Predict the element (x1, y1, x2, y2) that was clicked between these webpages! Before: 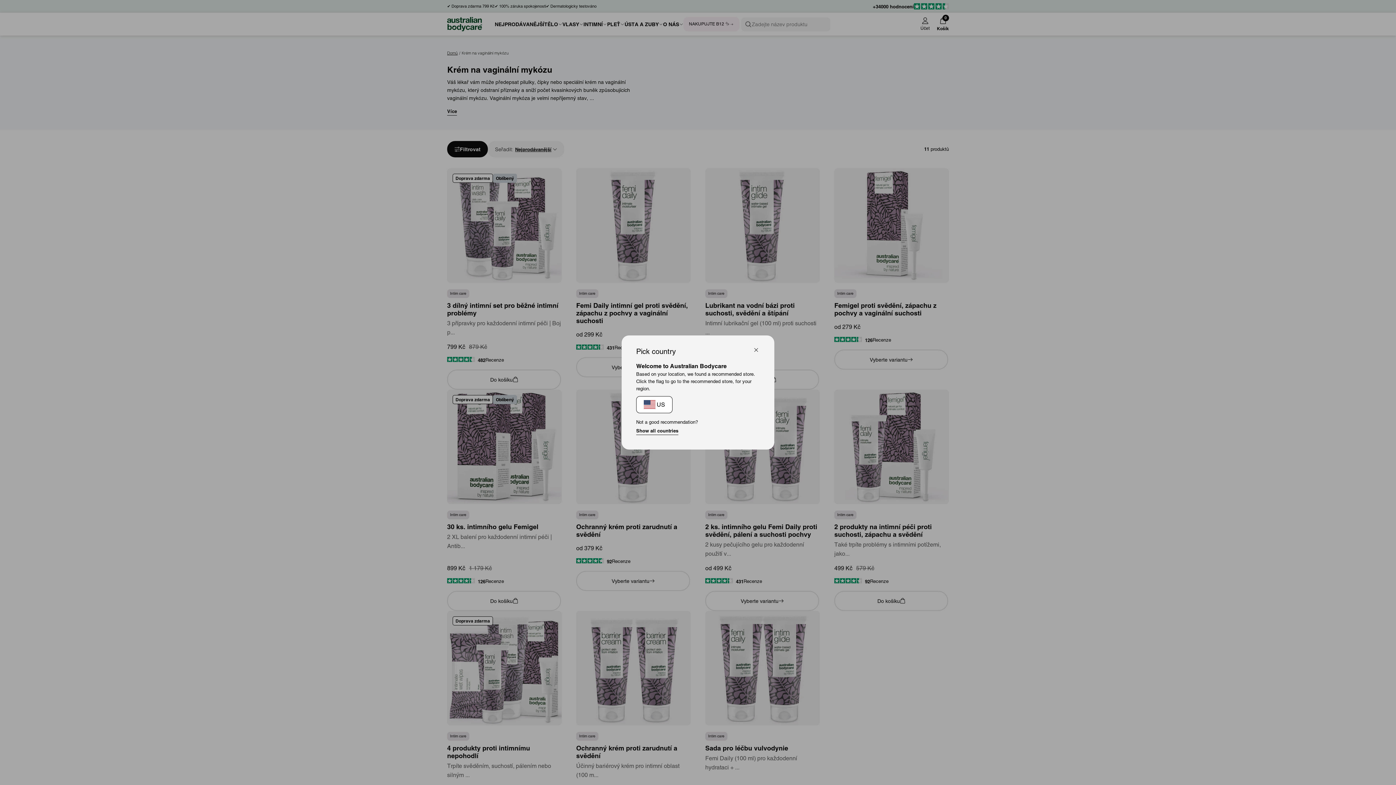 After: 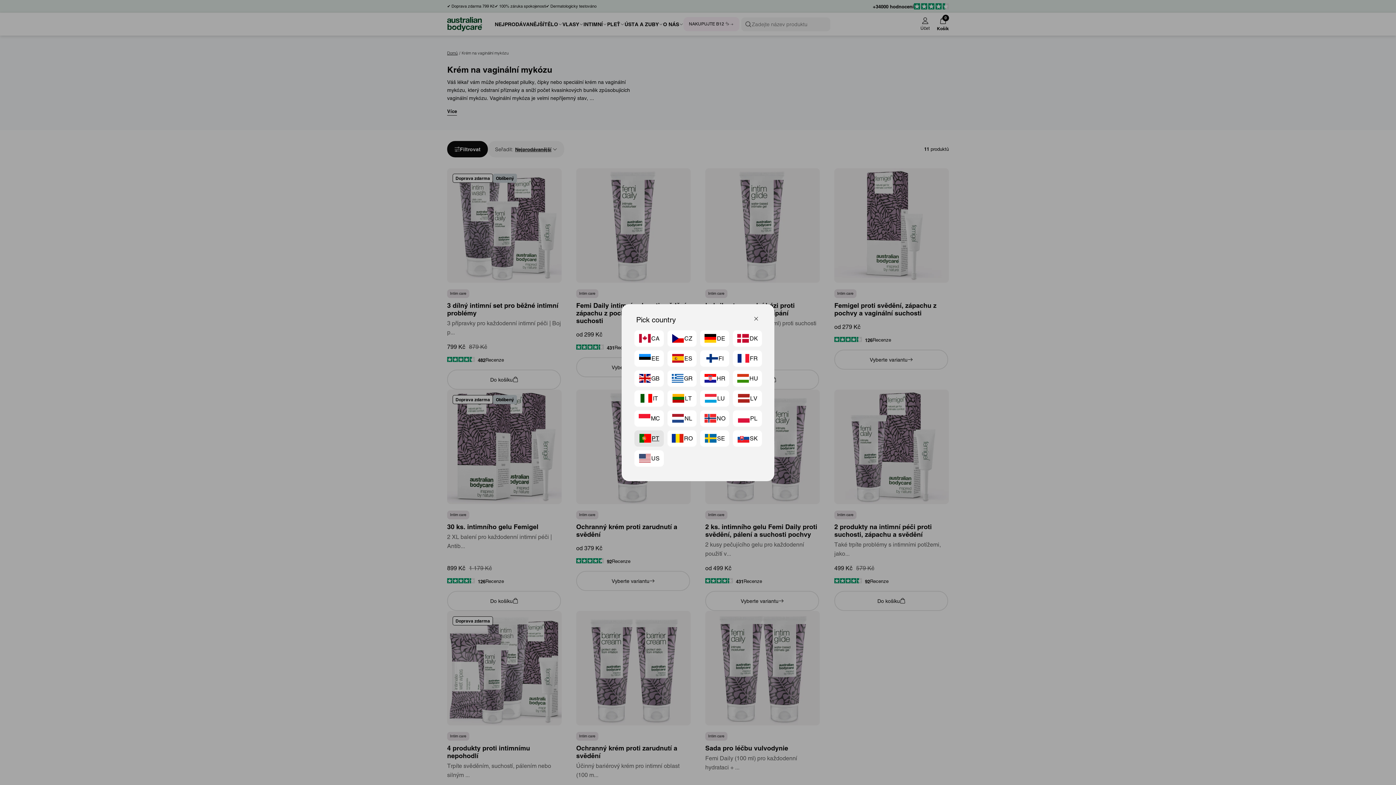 Action: bbox: (636, 427, 678, 435) label: Show all countries